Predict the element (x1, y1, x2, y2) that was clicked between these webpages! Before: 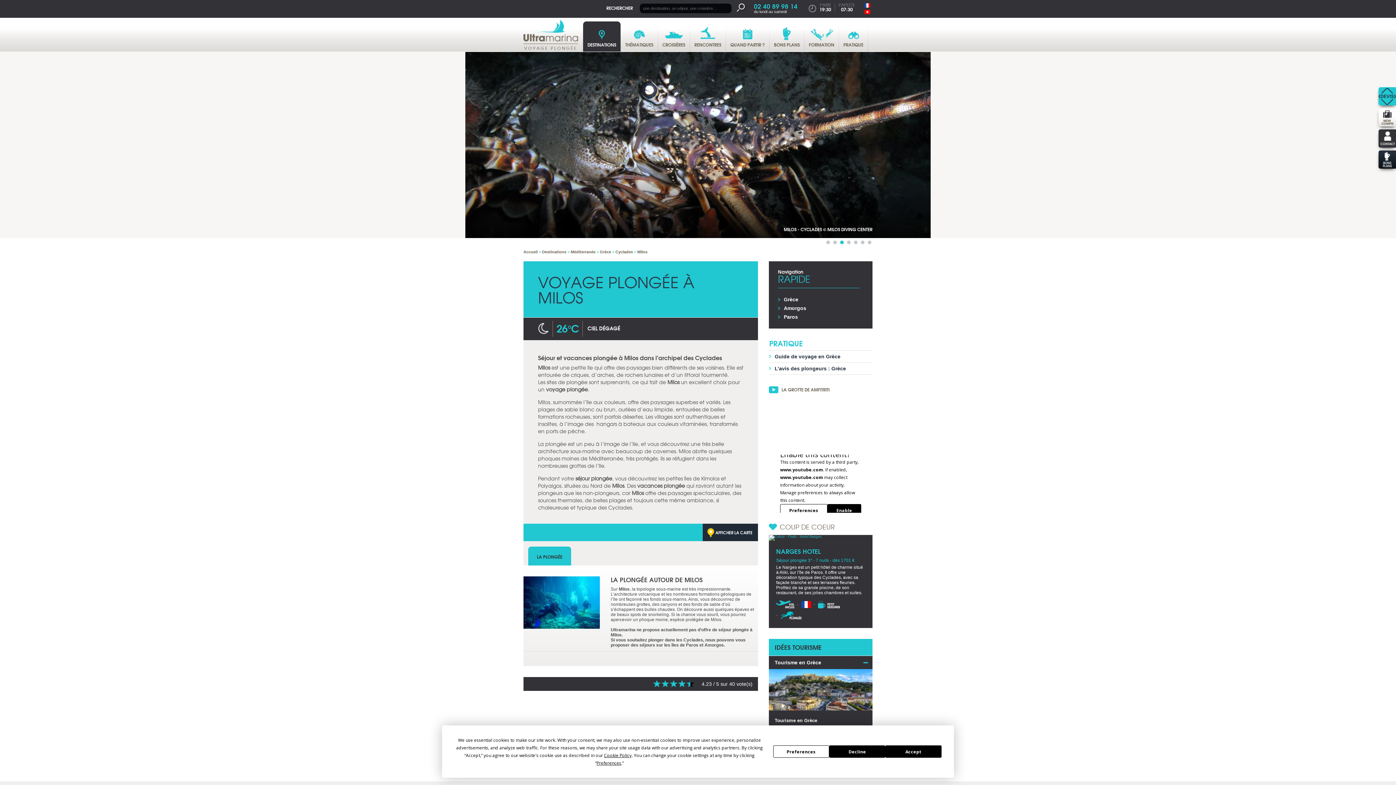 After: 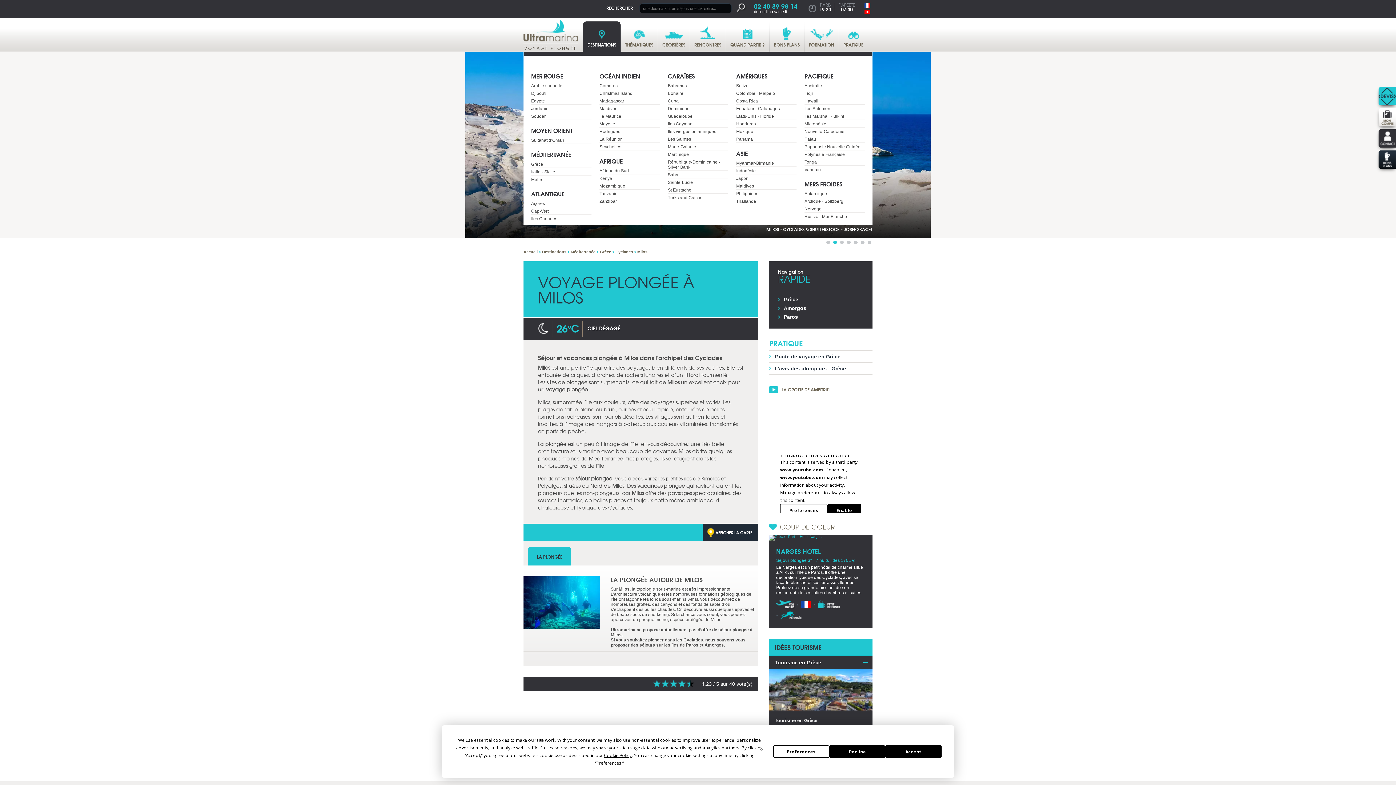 Action: bbox: (583, 21, 620, 52) label: DESTINATIONS